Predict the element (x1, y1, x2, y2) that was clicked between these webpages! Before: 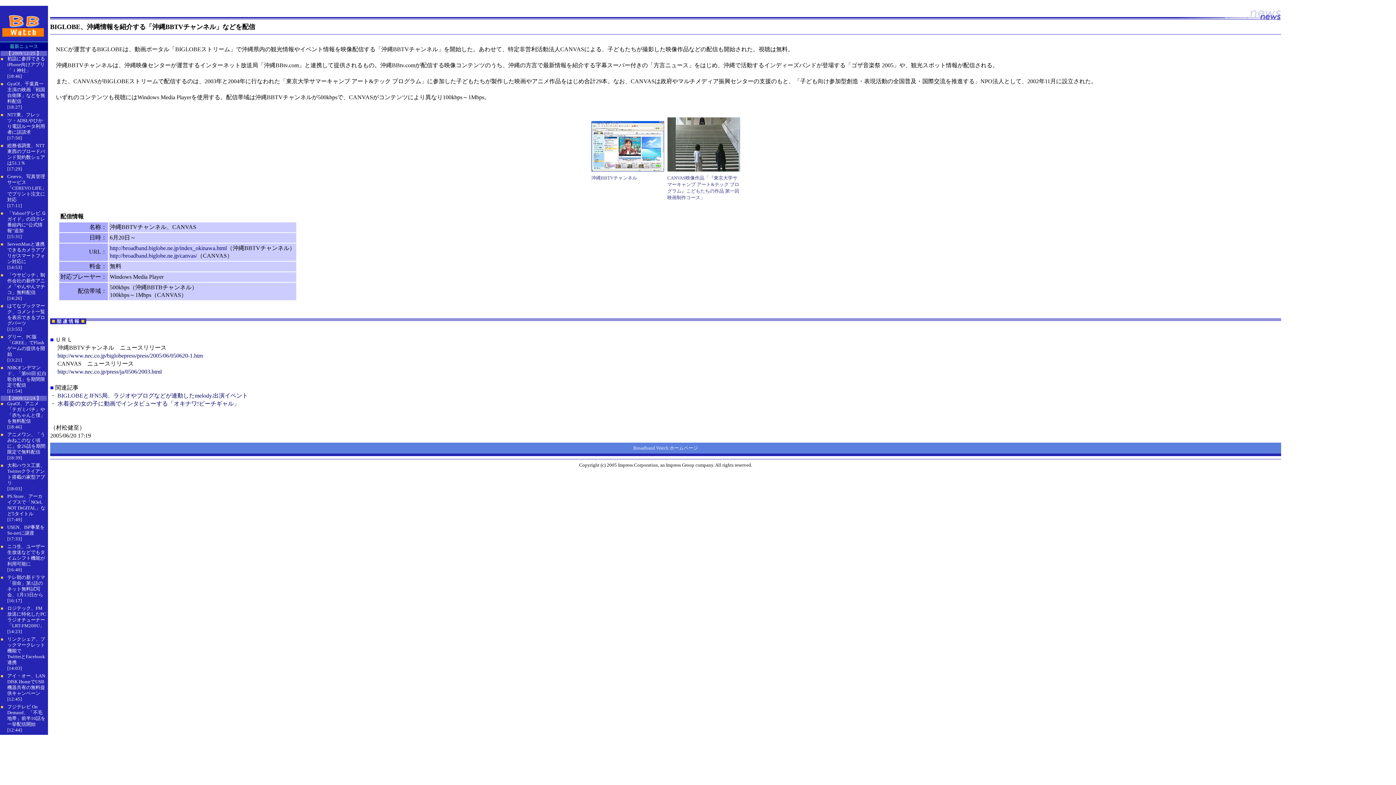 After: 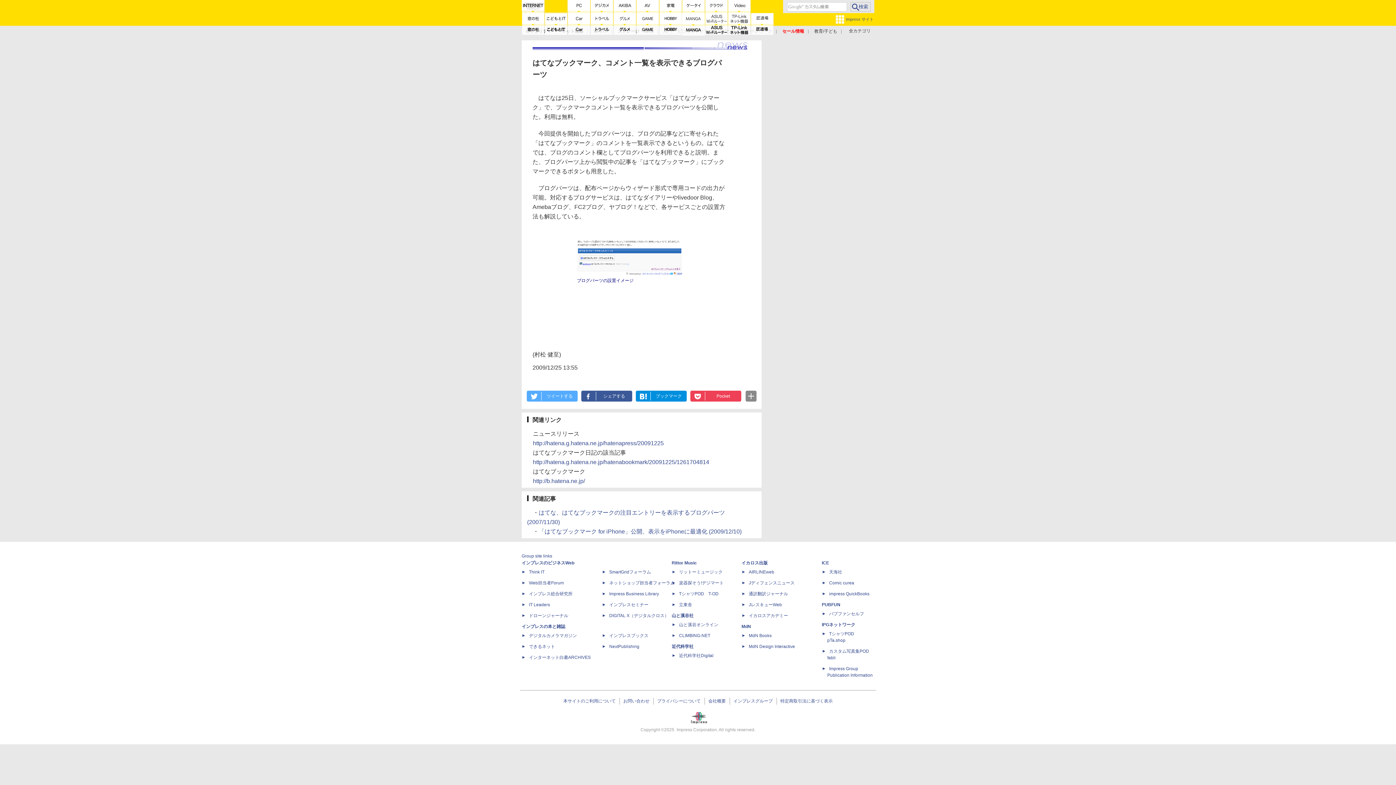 Action: bbox: (7, 303, 45, 326) label: はてなブックマーク、コメント一覧を表示できるブログパーツ